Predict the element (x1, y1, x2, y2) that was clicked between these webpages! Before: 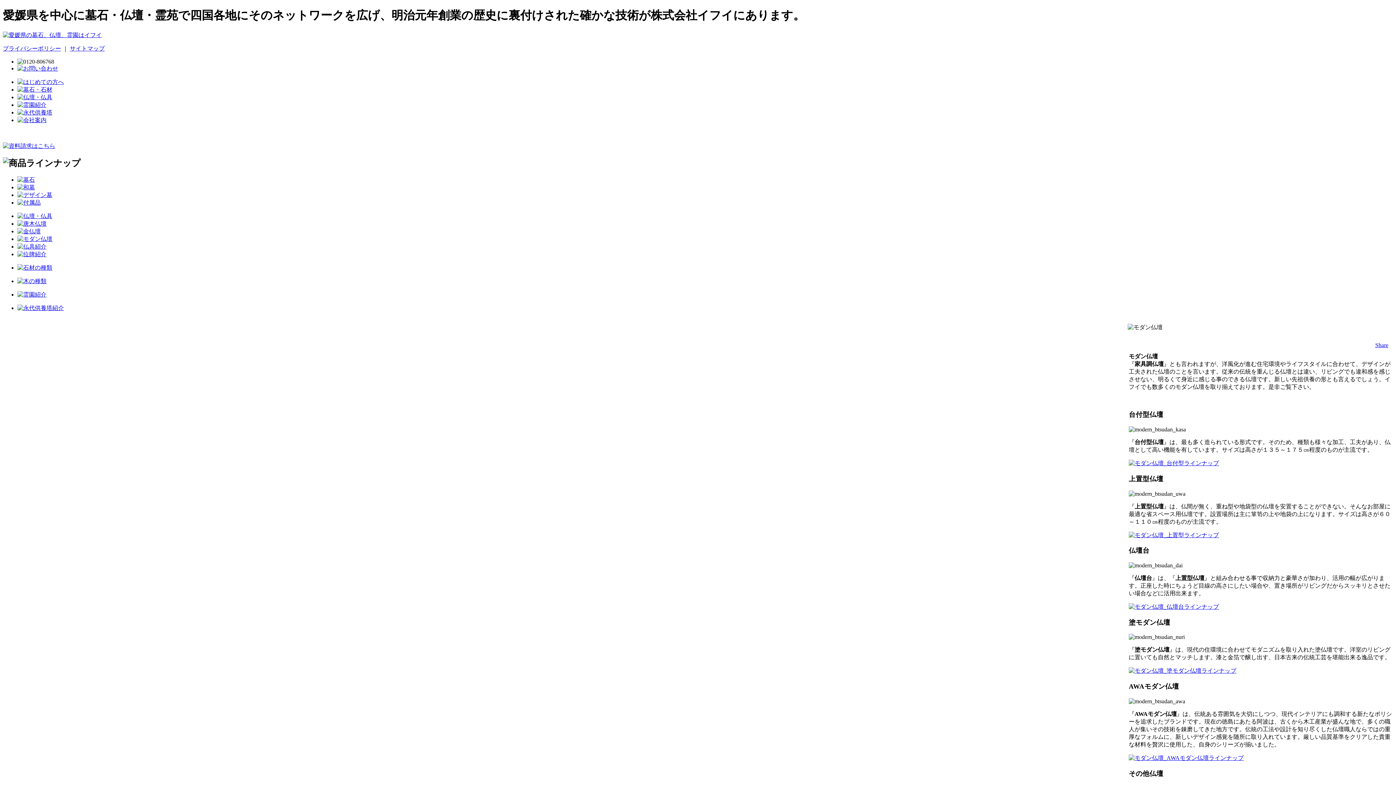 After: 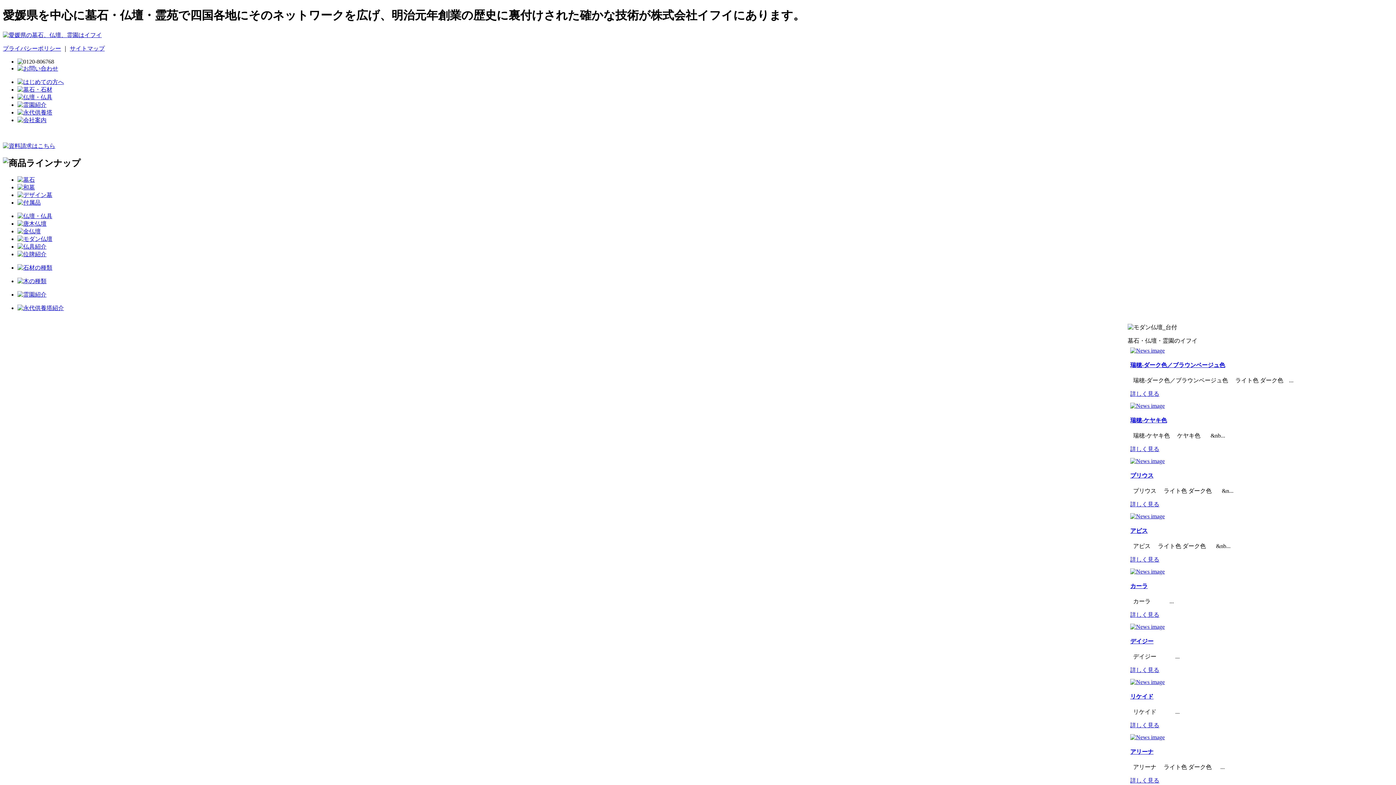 Action: bbox: (1129, 460, 1219, 466)